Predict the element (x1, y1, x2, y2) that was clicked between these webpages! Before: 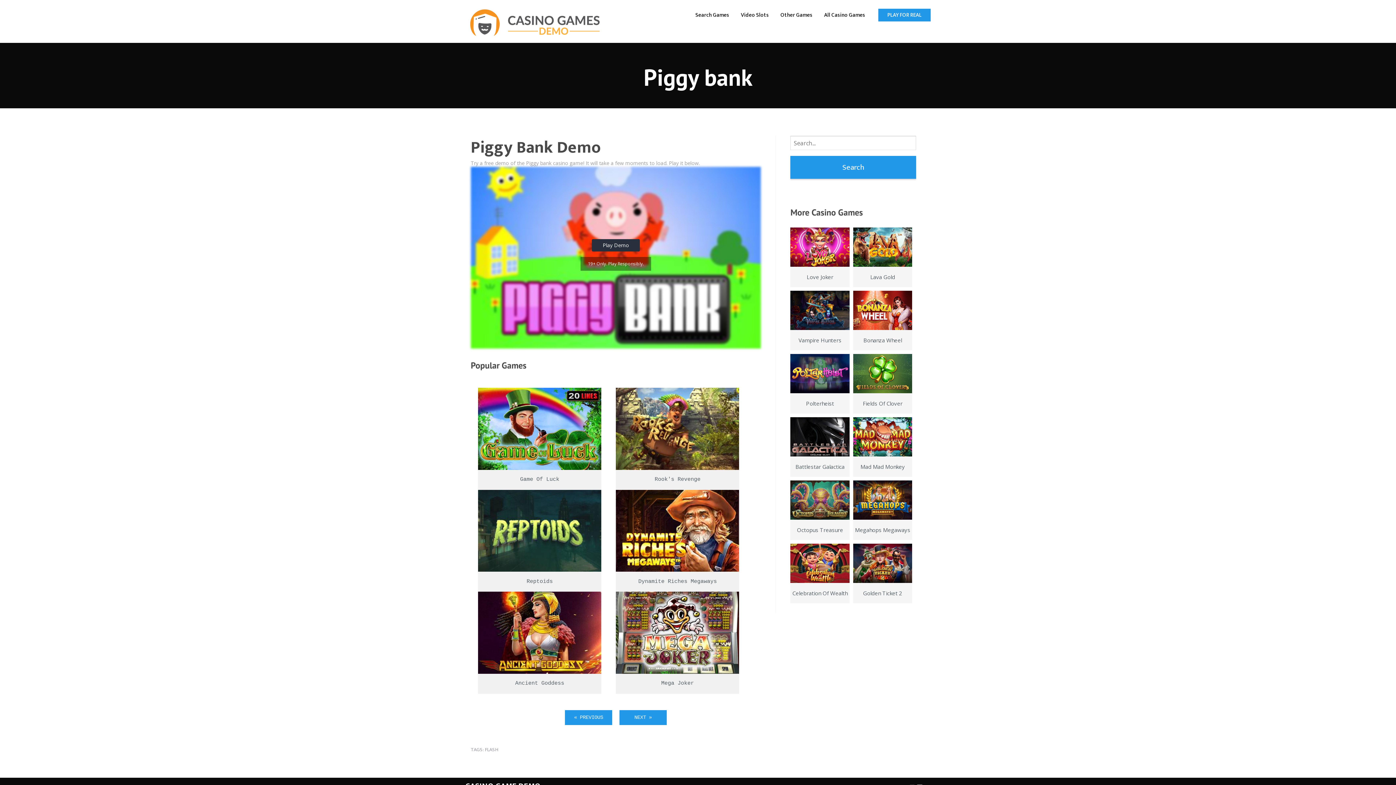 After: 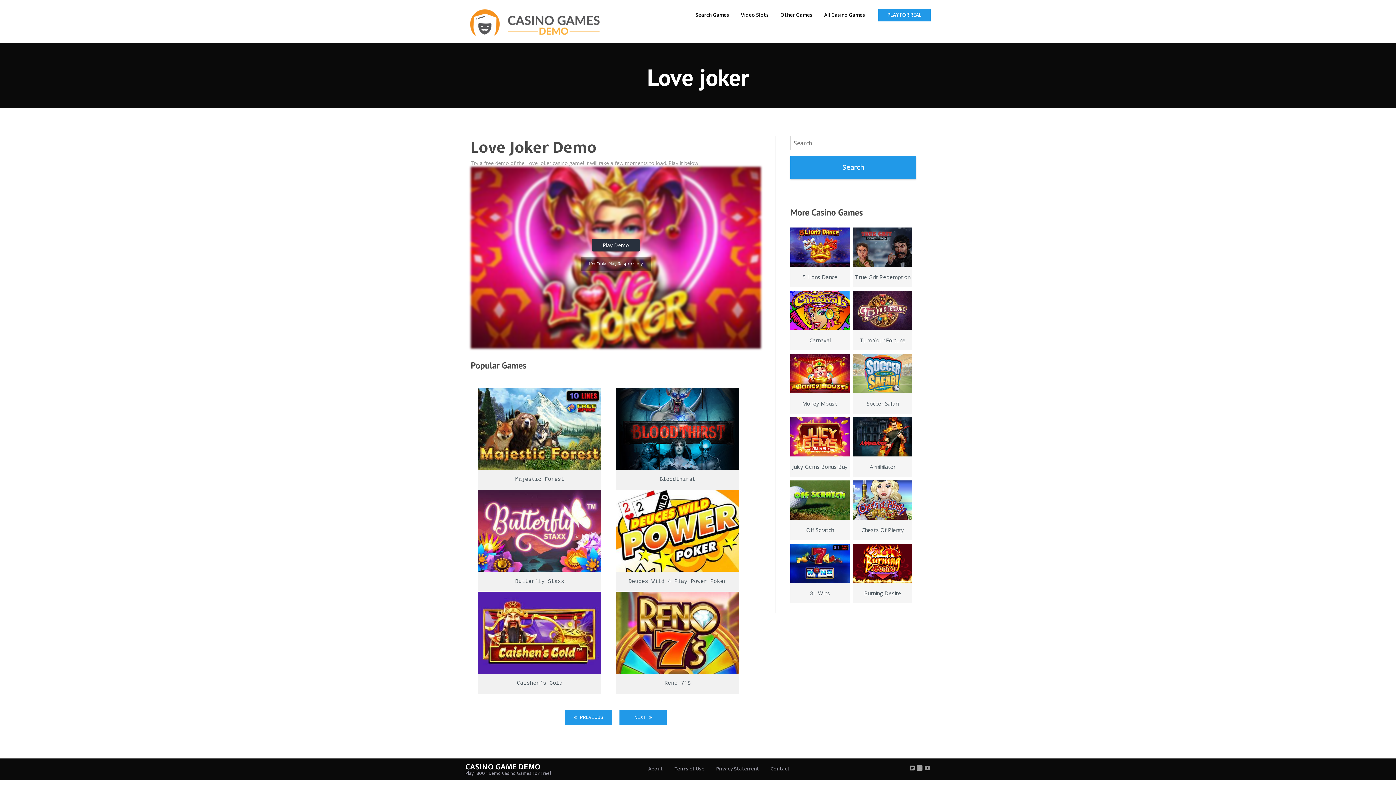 Action: bbox: (790, 243, 849, 286) label: Love Joker